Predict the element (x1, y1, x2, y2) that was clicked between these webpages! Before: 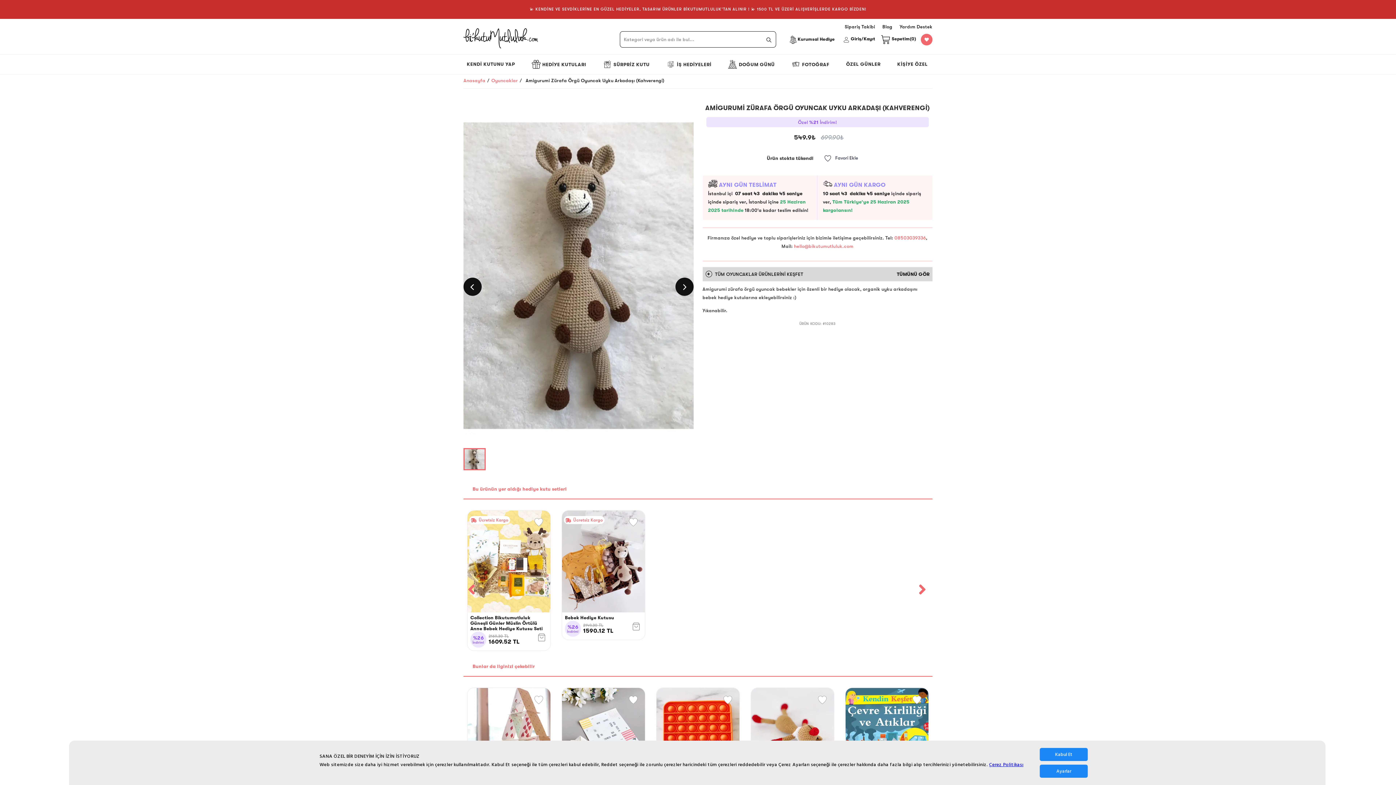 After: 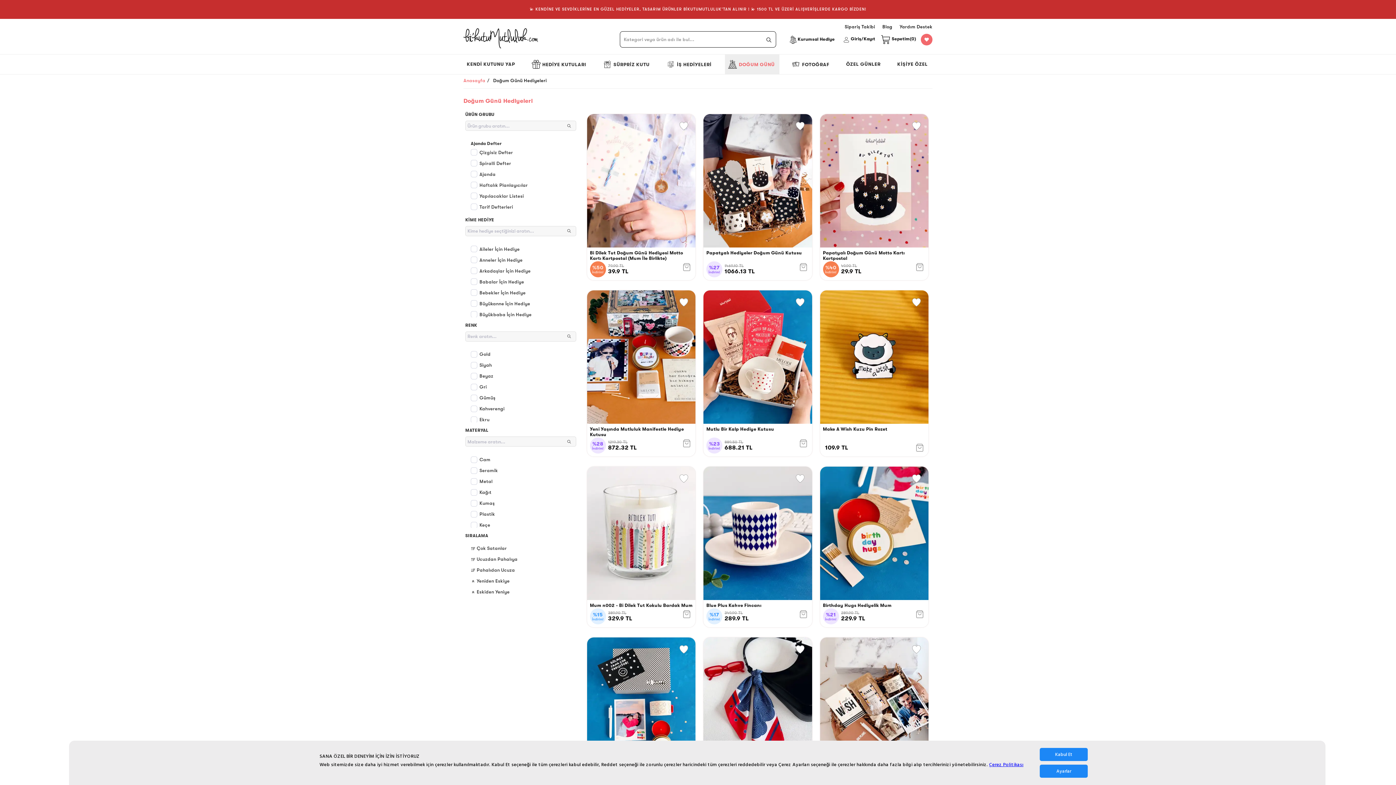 Action: label: DOĞUM GÜNÜ bbox: (725, 54, 778, 74)